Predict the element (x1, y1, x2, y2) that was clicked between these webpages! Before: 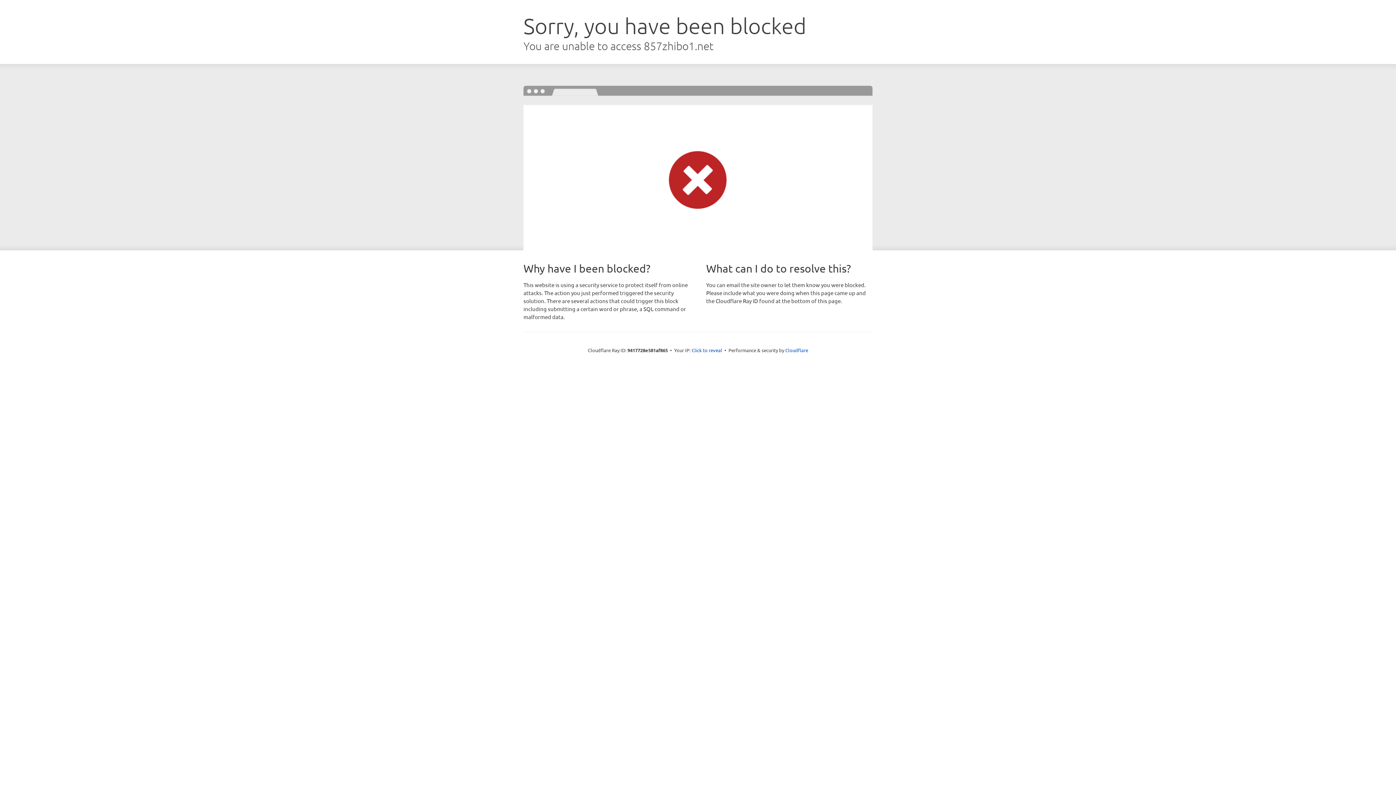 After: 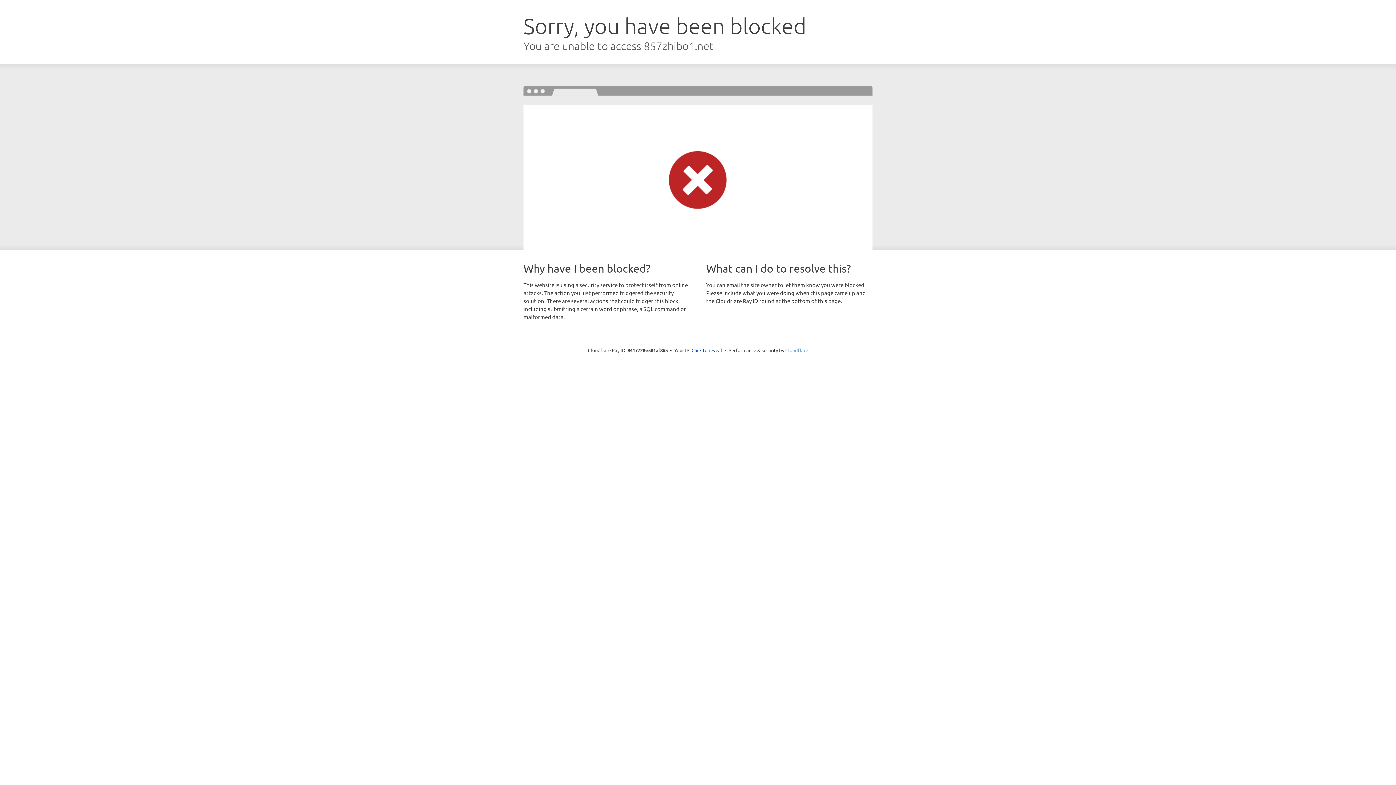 Action: label: Cloudflare bbox: (785, 347, 808, 353)